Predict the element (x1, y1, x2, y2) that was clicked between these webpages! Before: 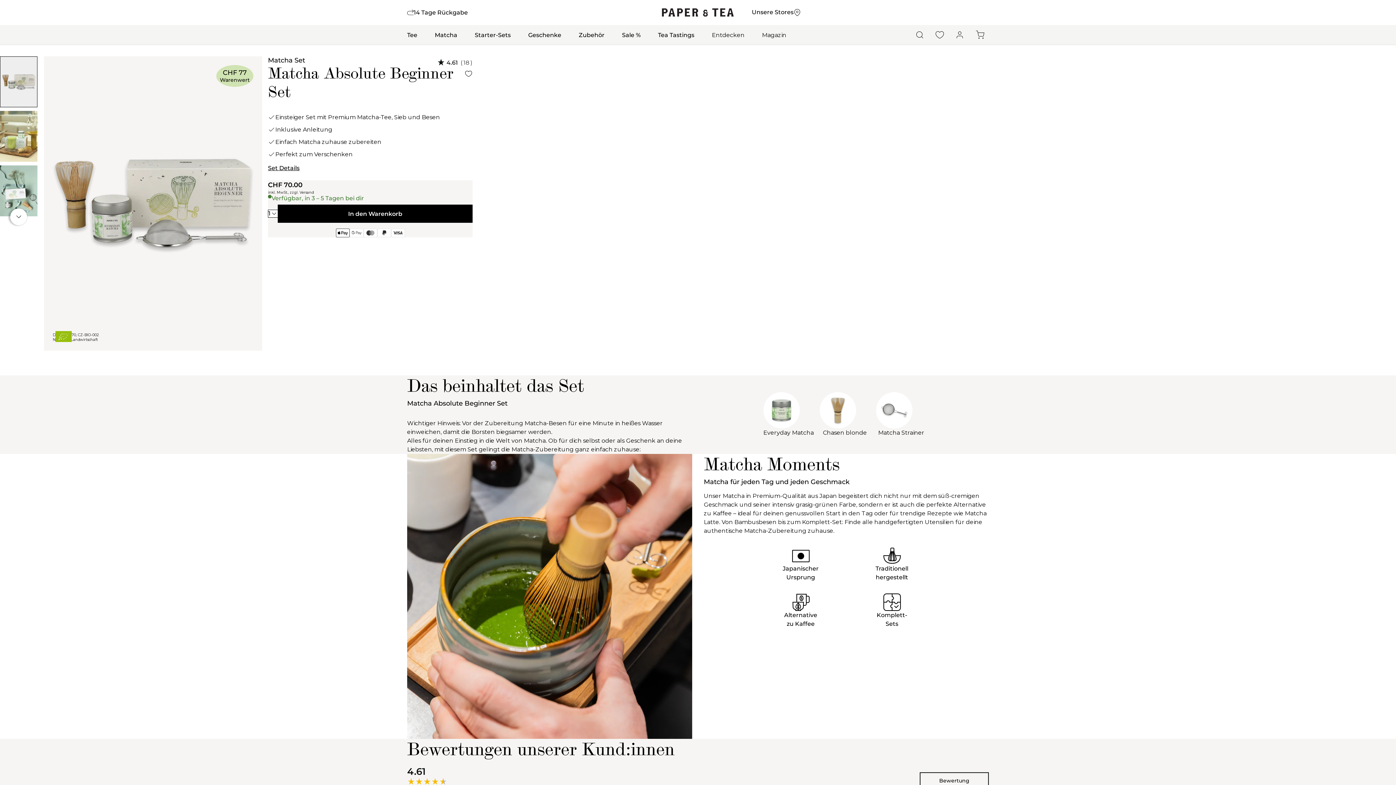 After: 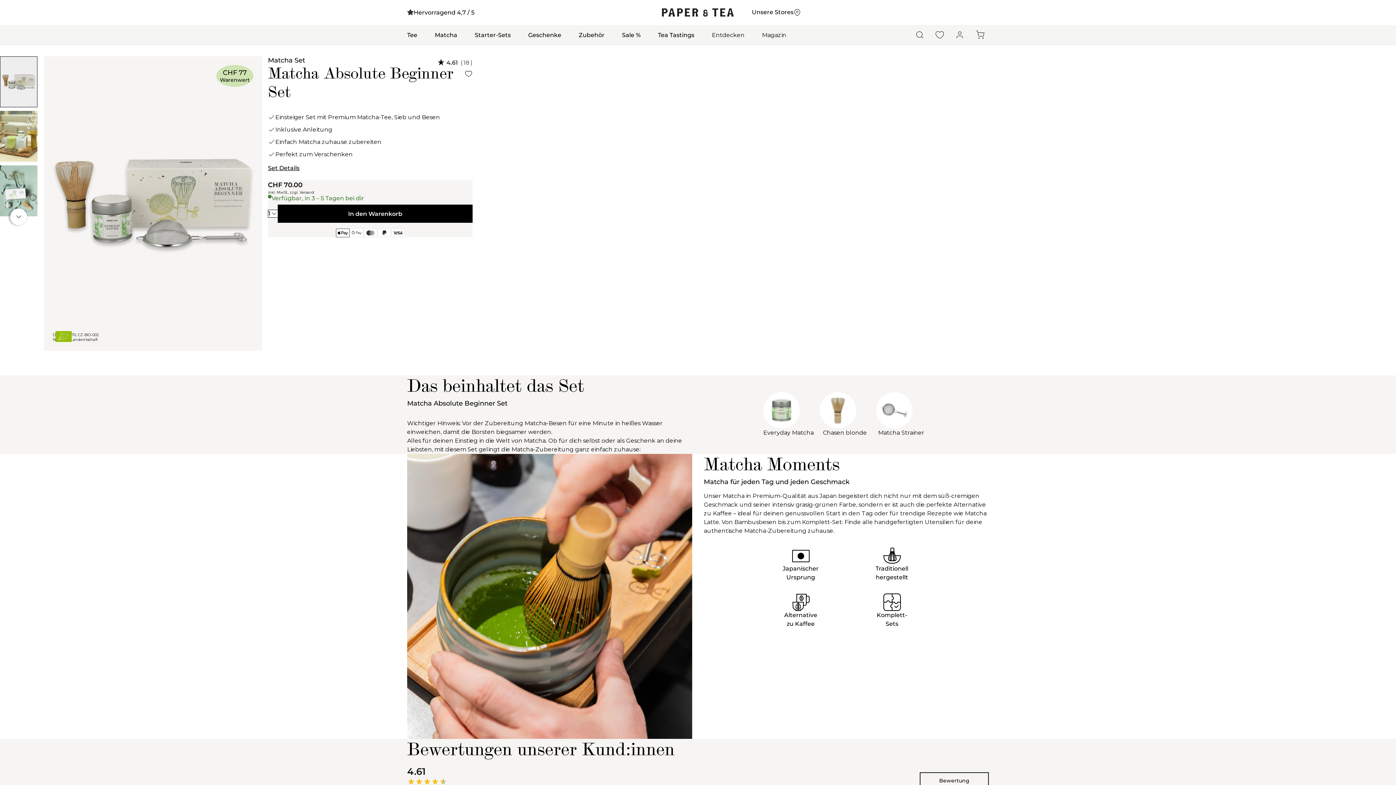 Action: label: Entdecken bbox: (712, 31, 744, 38)